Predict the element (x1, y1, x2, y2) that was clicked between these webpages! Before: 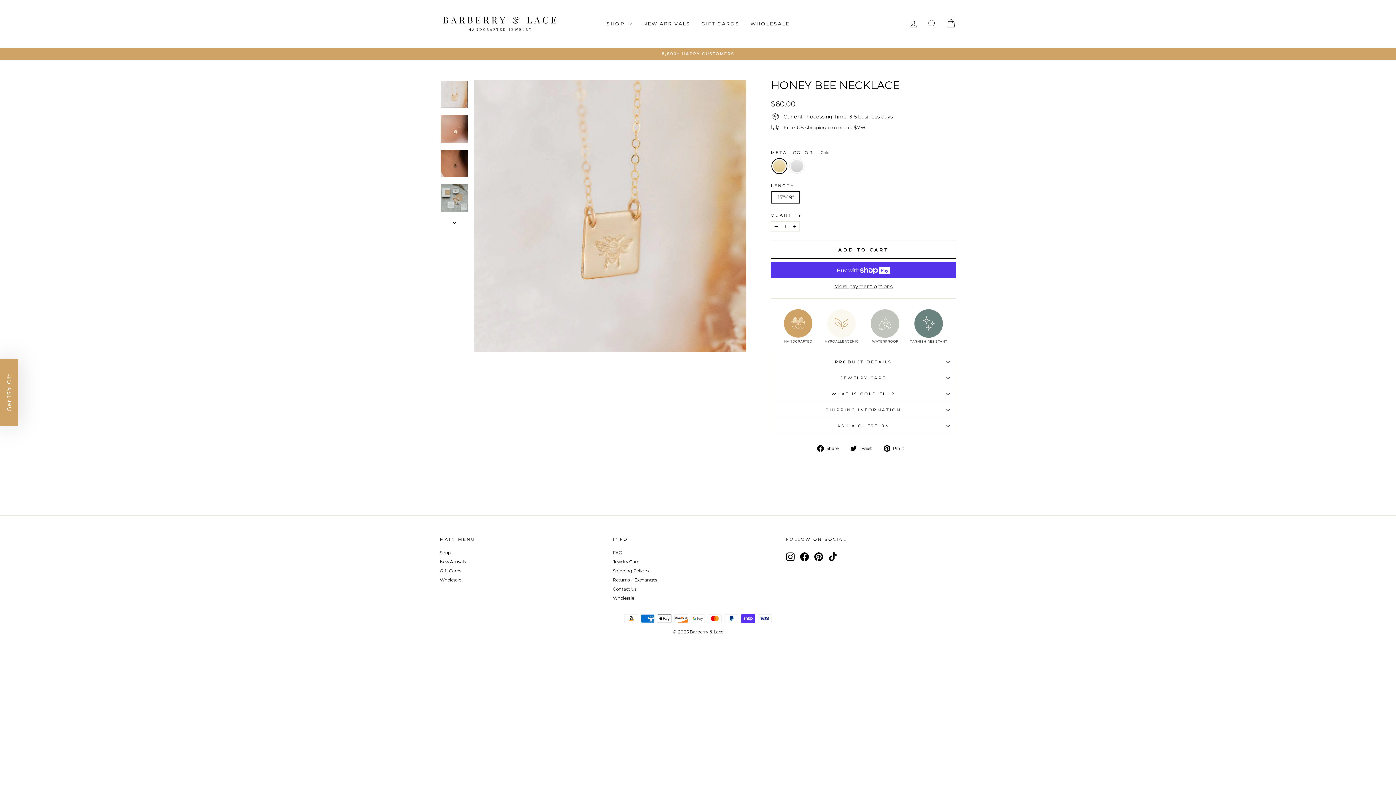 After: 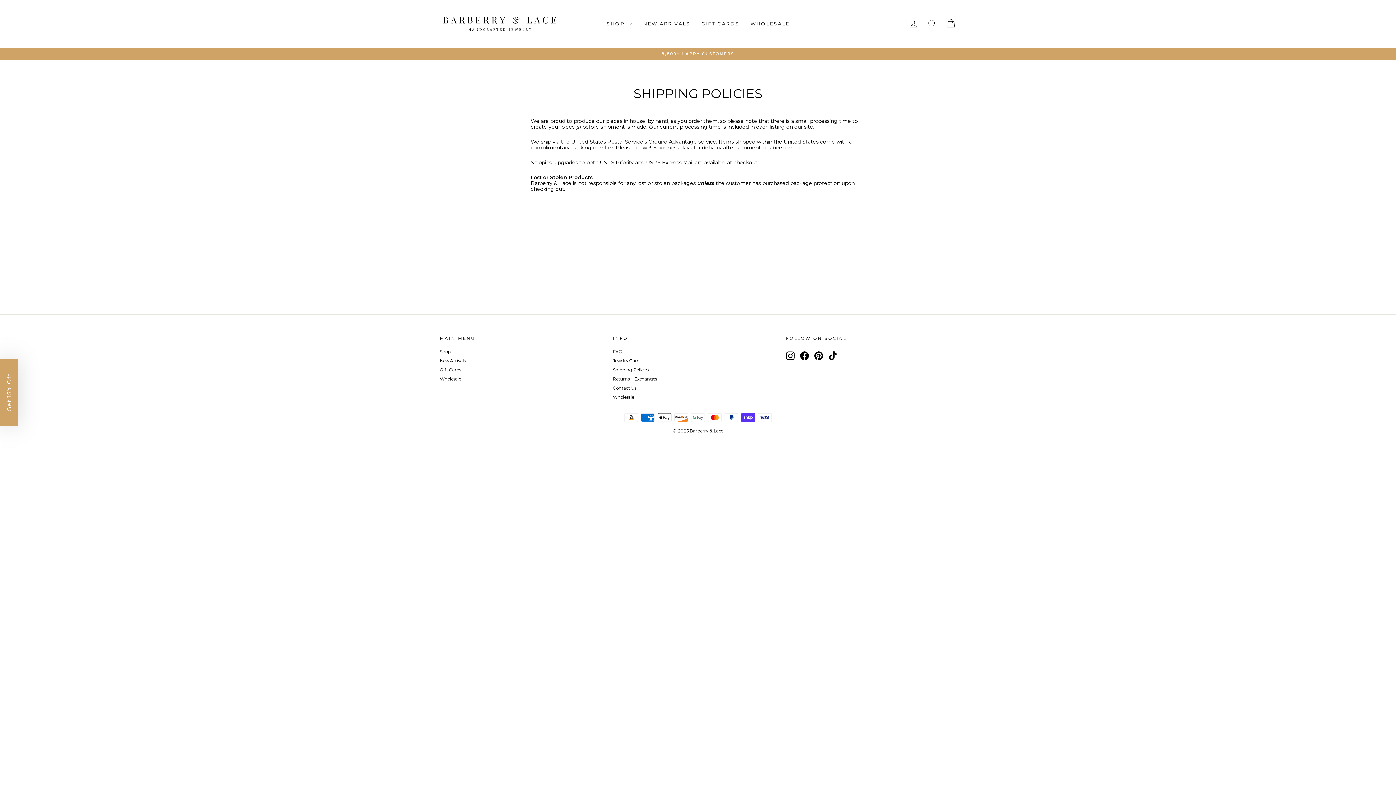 Action: label: Shipping Policies bbox: (613, 567, 648, 575)